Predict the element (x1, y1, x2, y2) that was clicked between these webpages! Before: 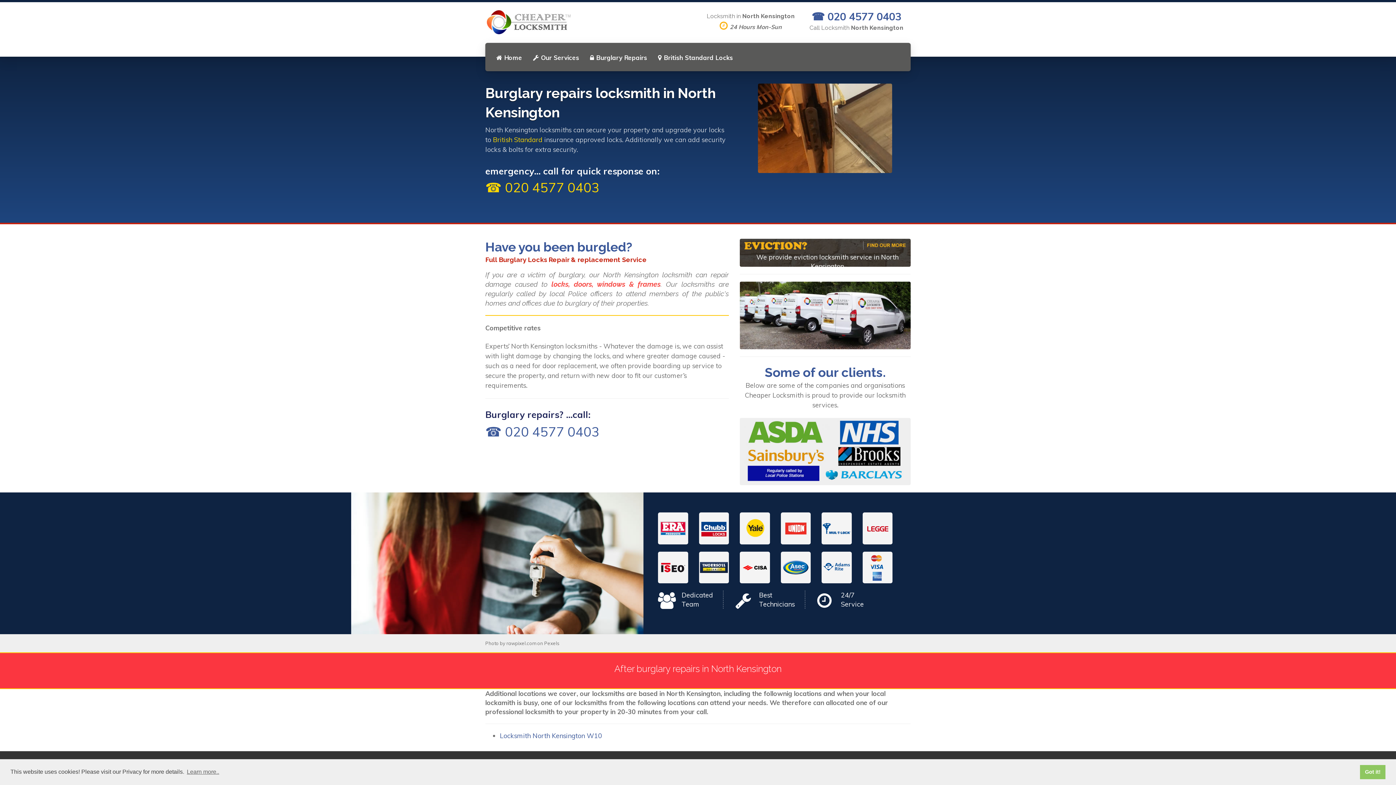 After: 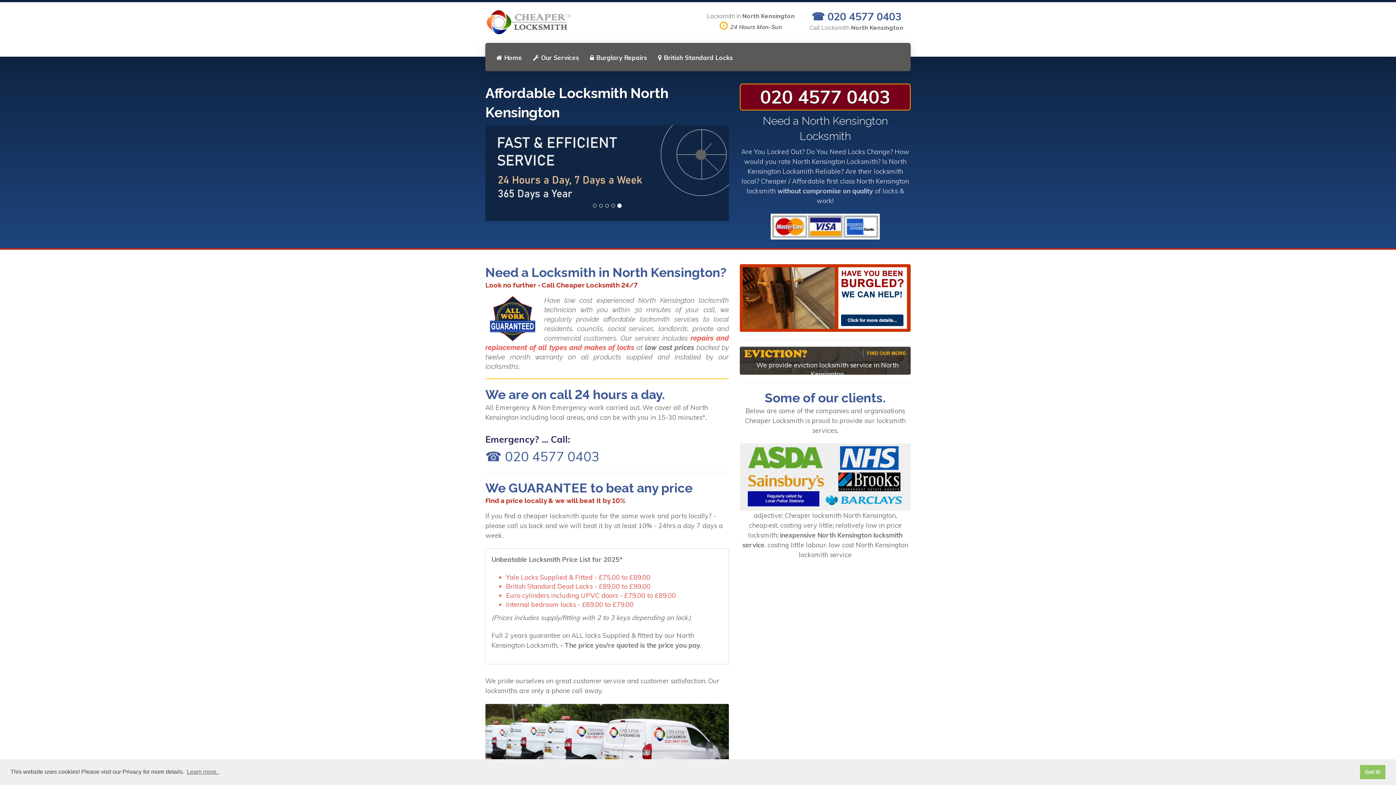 Action: bbox: (490, 48, 527, 66) label: Home